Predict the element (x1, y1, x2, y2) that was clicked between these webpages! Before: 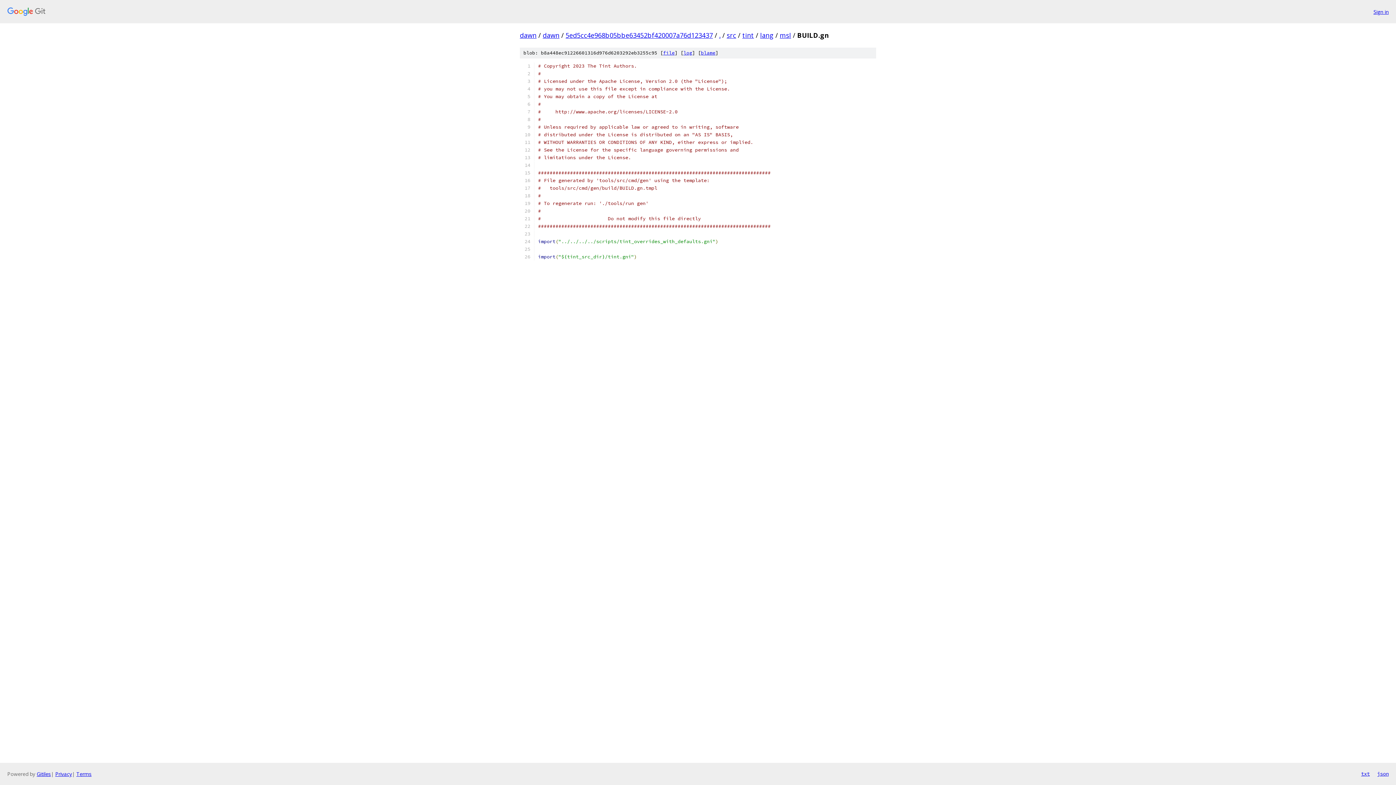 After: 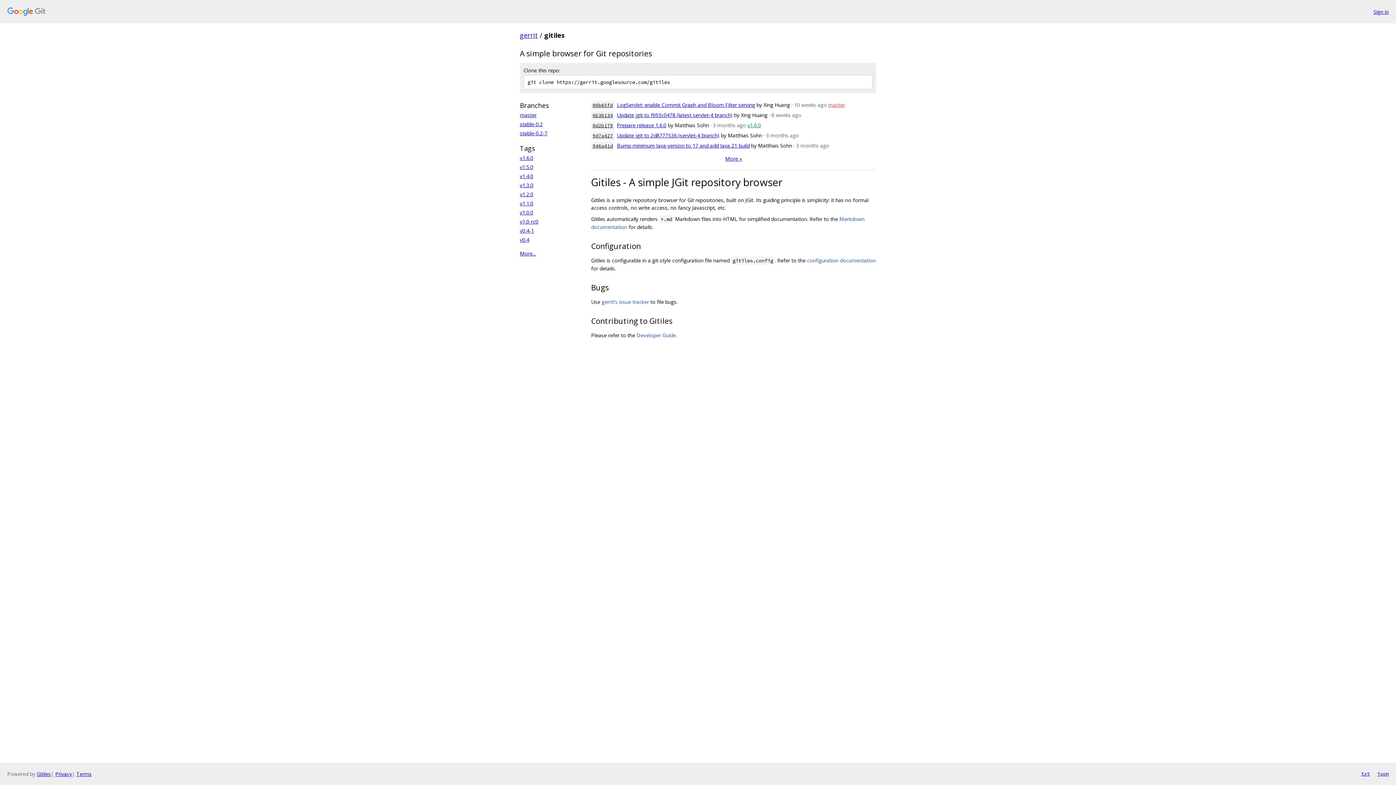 Action: label: Gitiles bbox: (36, 770, 50, 777)